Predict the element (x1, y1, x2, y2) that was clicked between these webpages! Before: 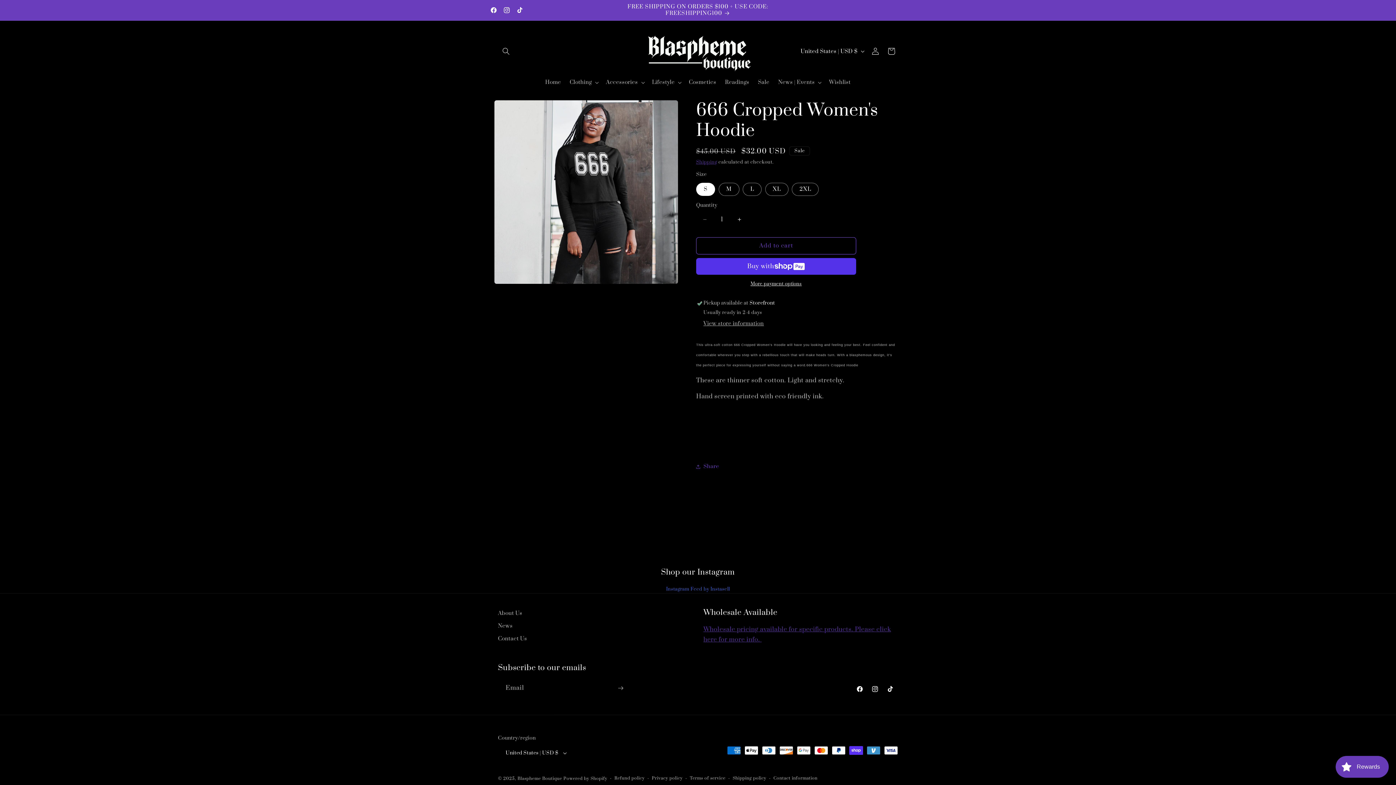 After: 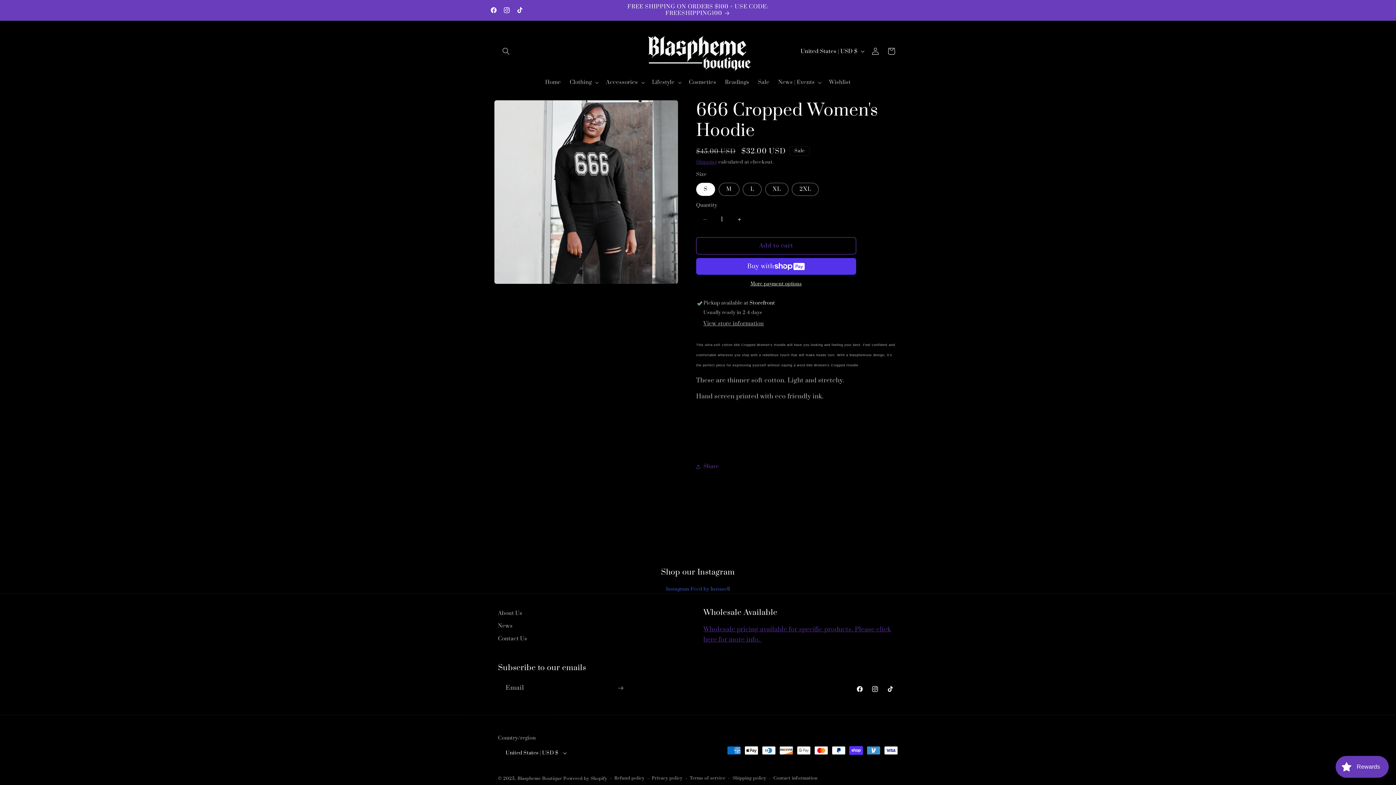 Action: label: Decrease quantity for 666 Cropped Women&#39;s Hoodie bbox: (696, 211, 713, 228)